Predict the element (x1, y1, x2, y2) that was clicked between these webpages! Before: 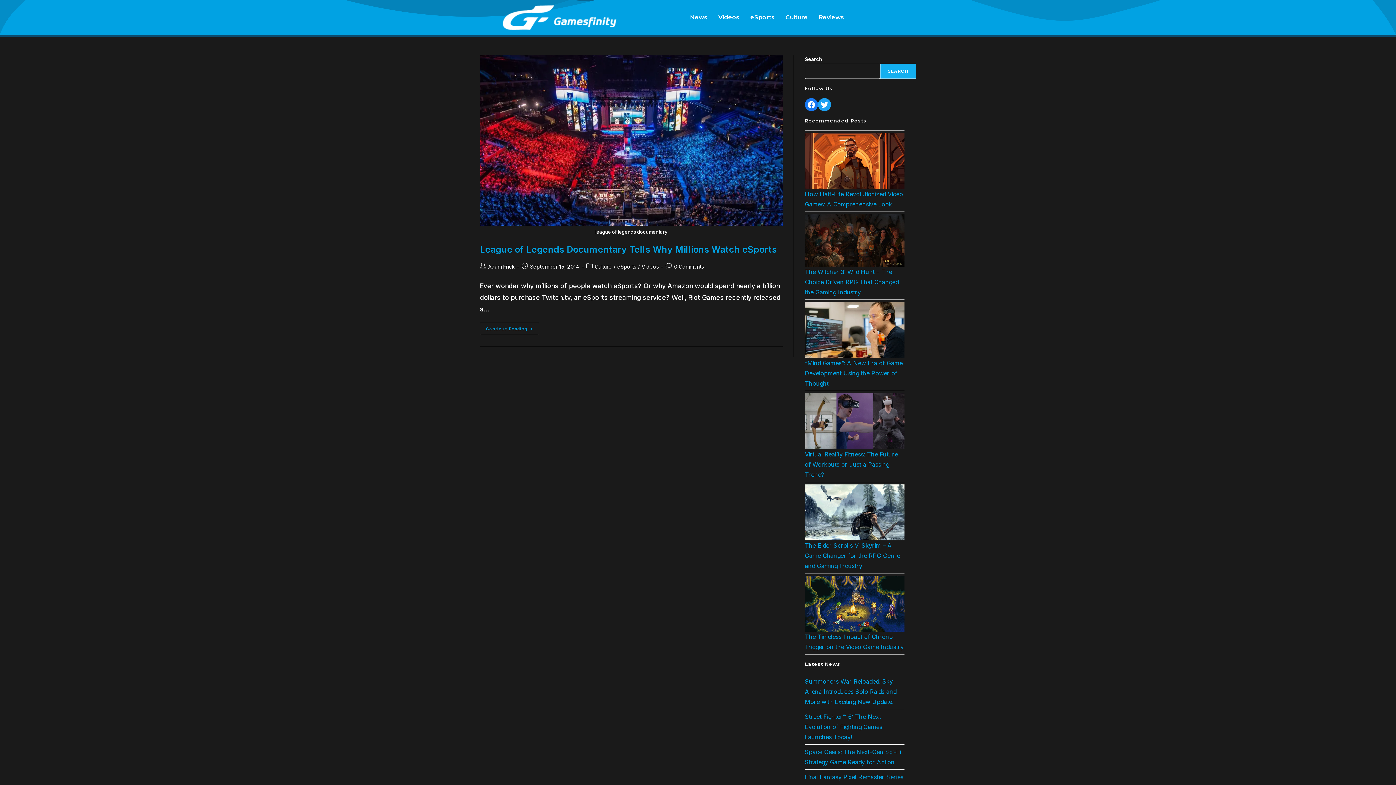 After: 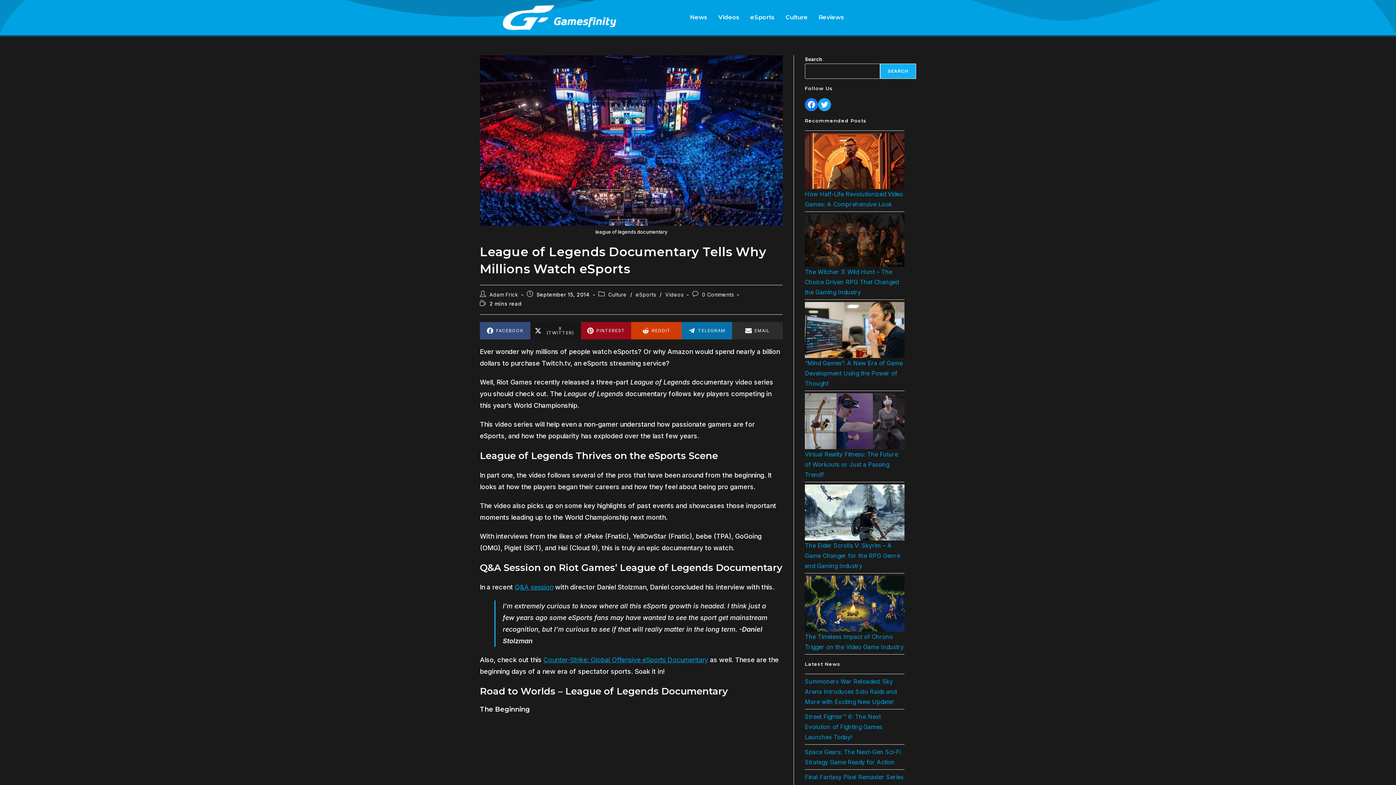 Action: bbox: (480, 55, 782, 225)